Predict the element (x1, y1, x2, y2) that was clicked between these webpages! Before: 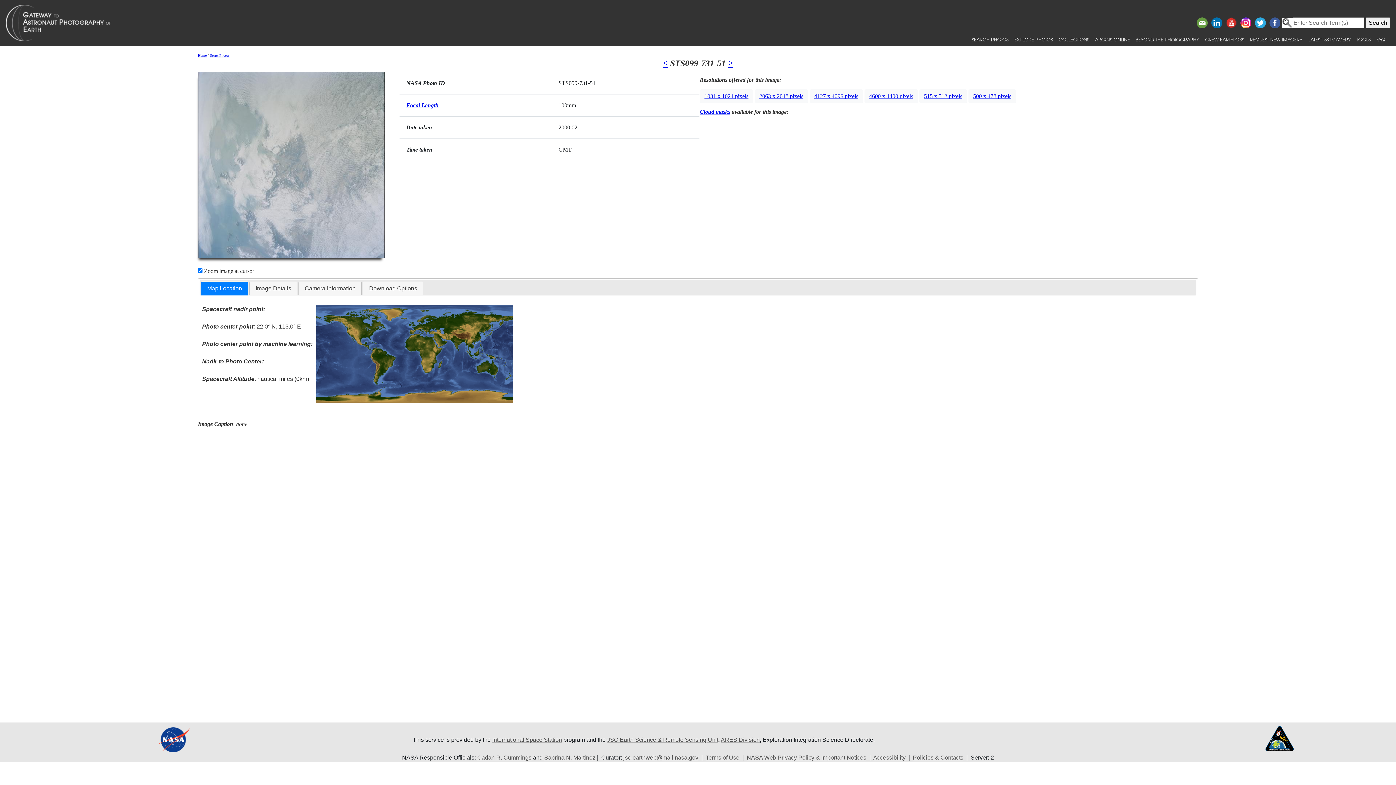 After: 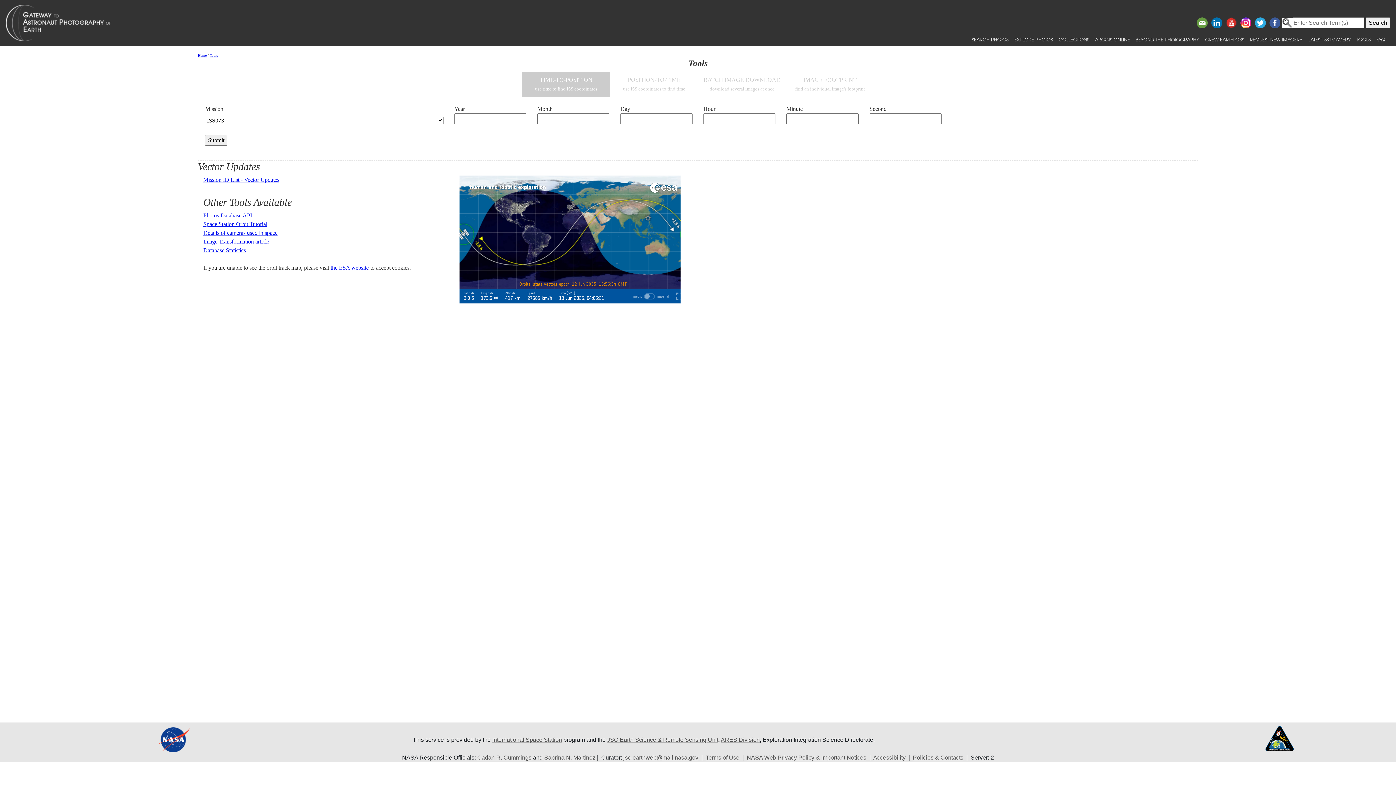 Action: label: TOOLS bbox: (1354, 33, 1373, 45)